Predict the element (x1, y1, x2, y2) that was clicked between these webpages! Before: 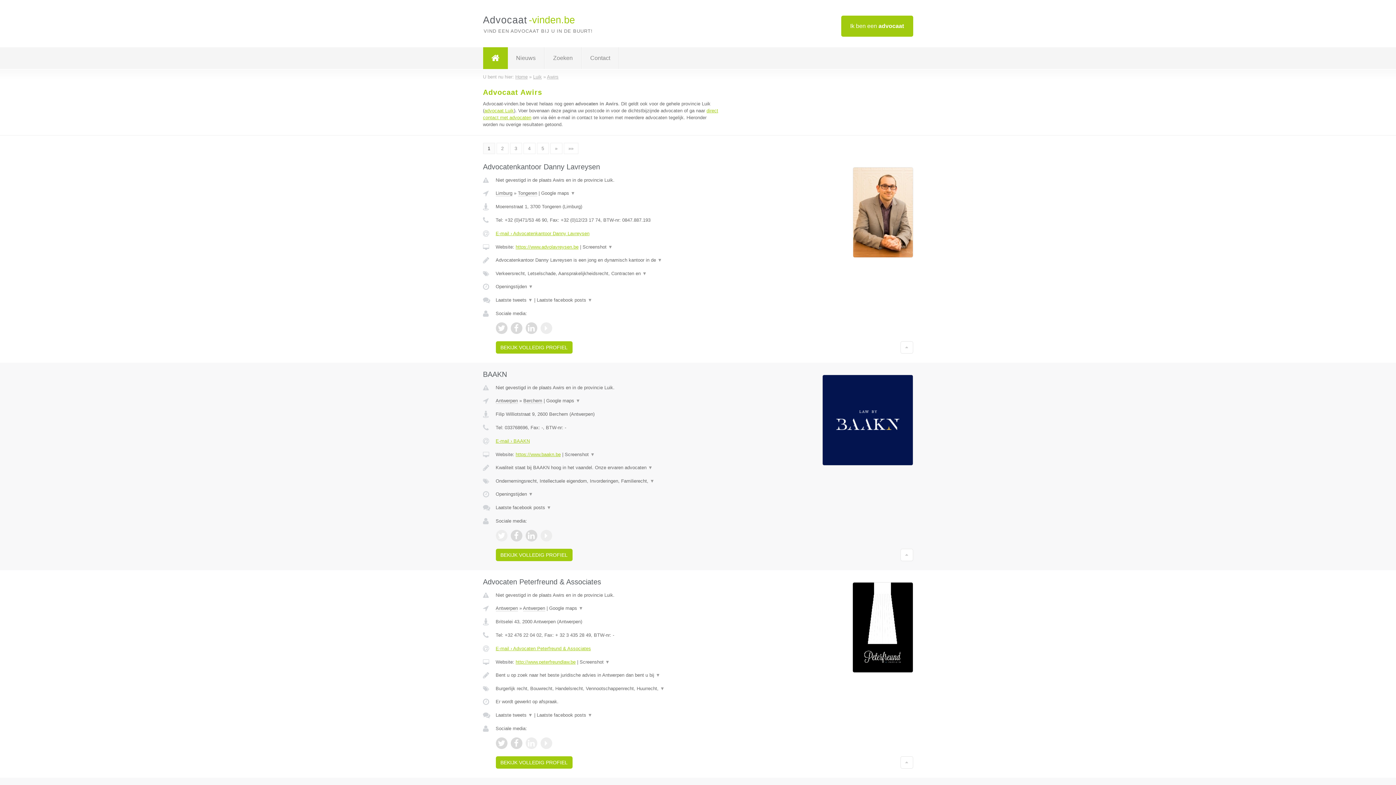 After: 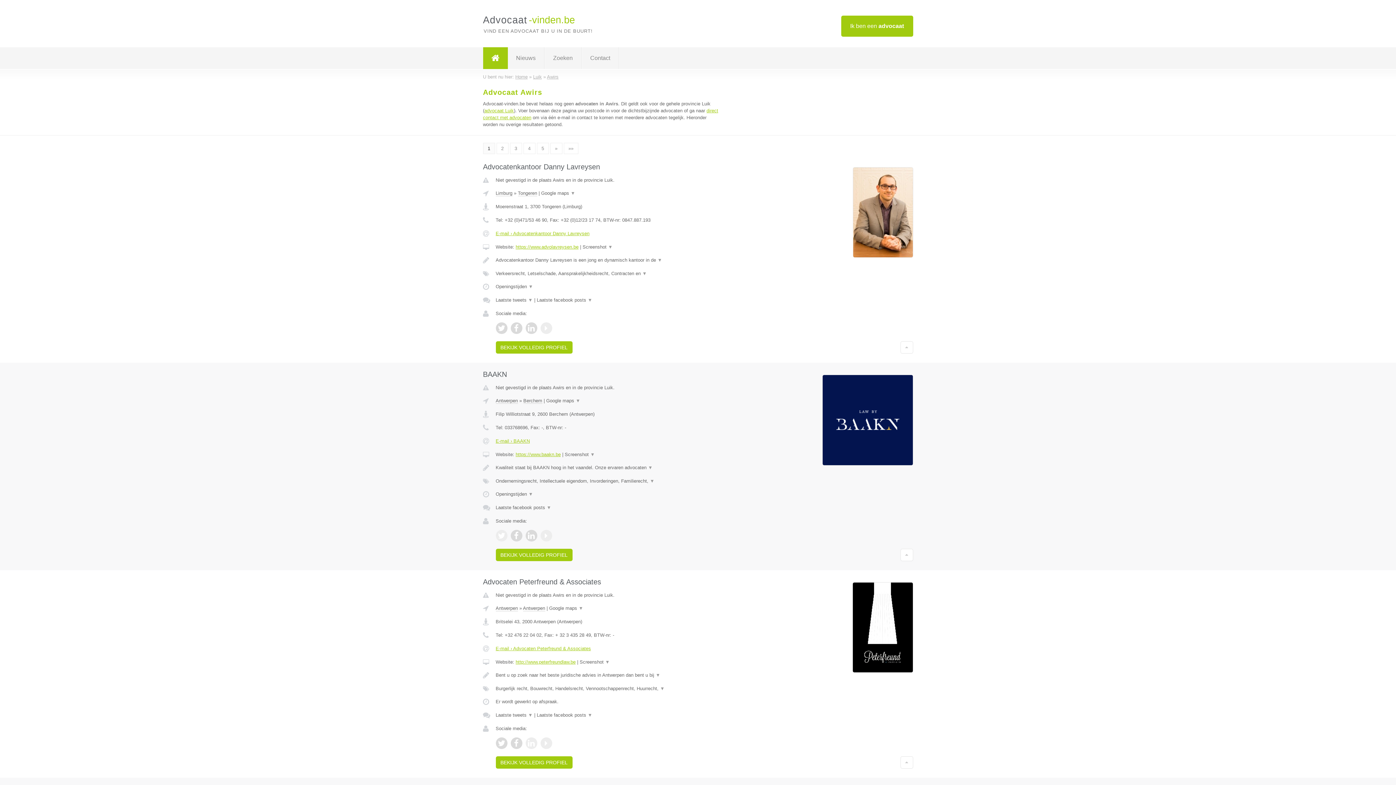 Action: bbox: (525, 737, 537, 749)